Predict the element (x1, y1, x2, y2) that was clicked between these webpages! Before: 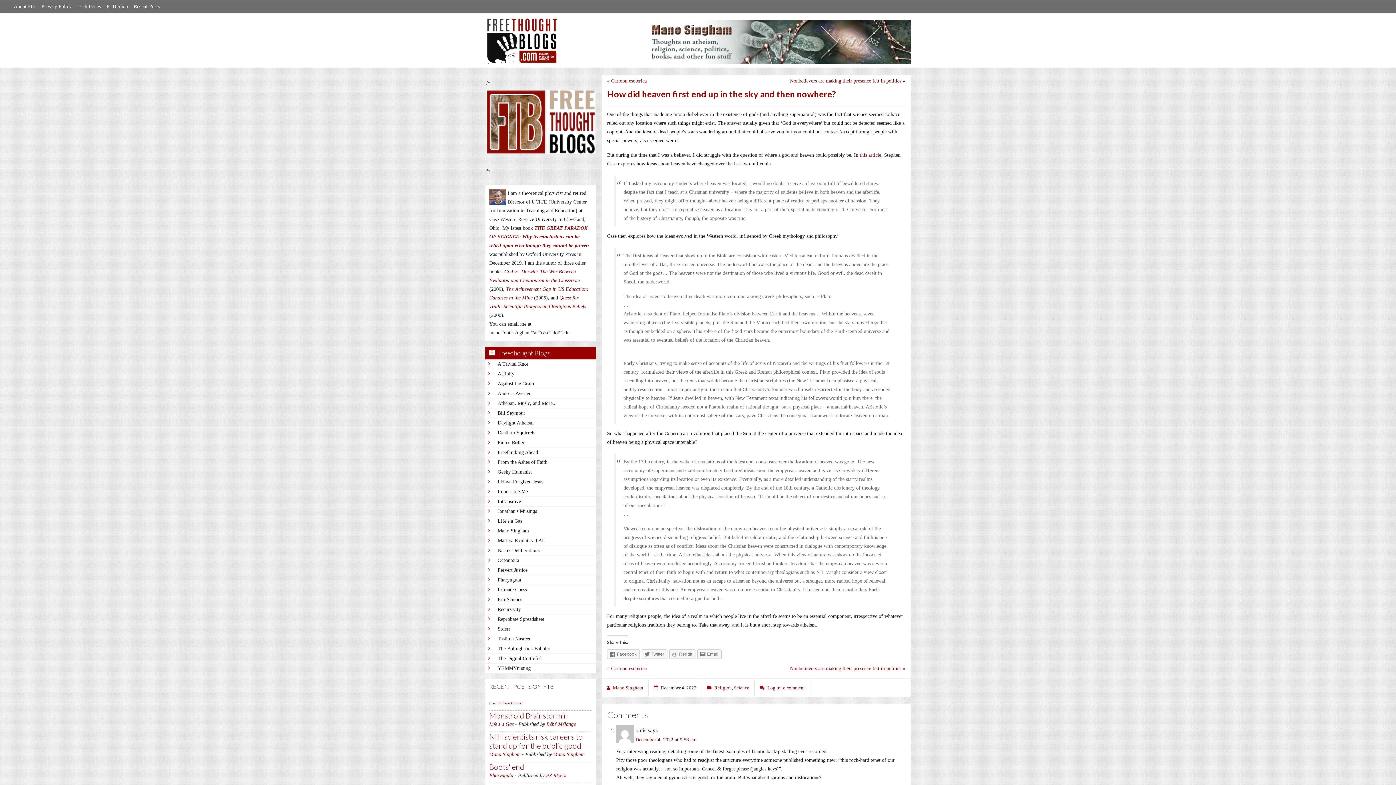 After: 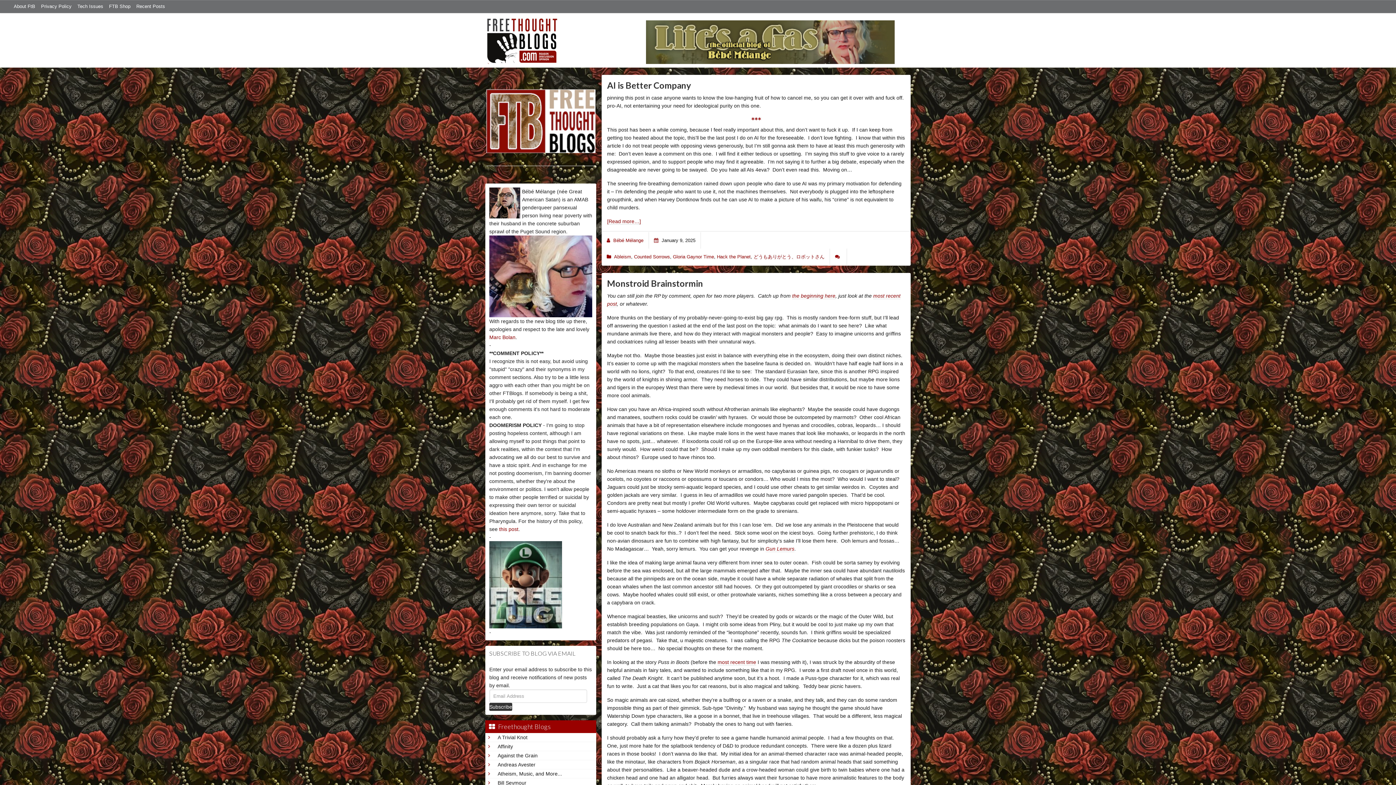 Action: bbox: (497, 517, 593, 525) label: Life's a Gas